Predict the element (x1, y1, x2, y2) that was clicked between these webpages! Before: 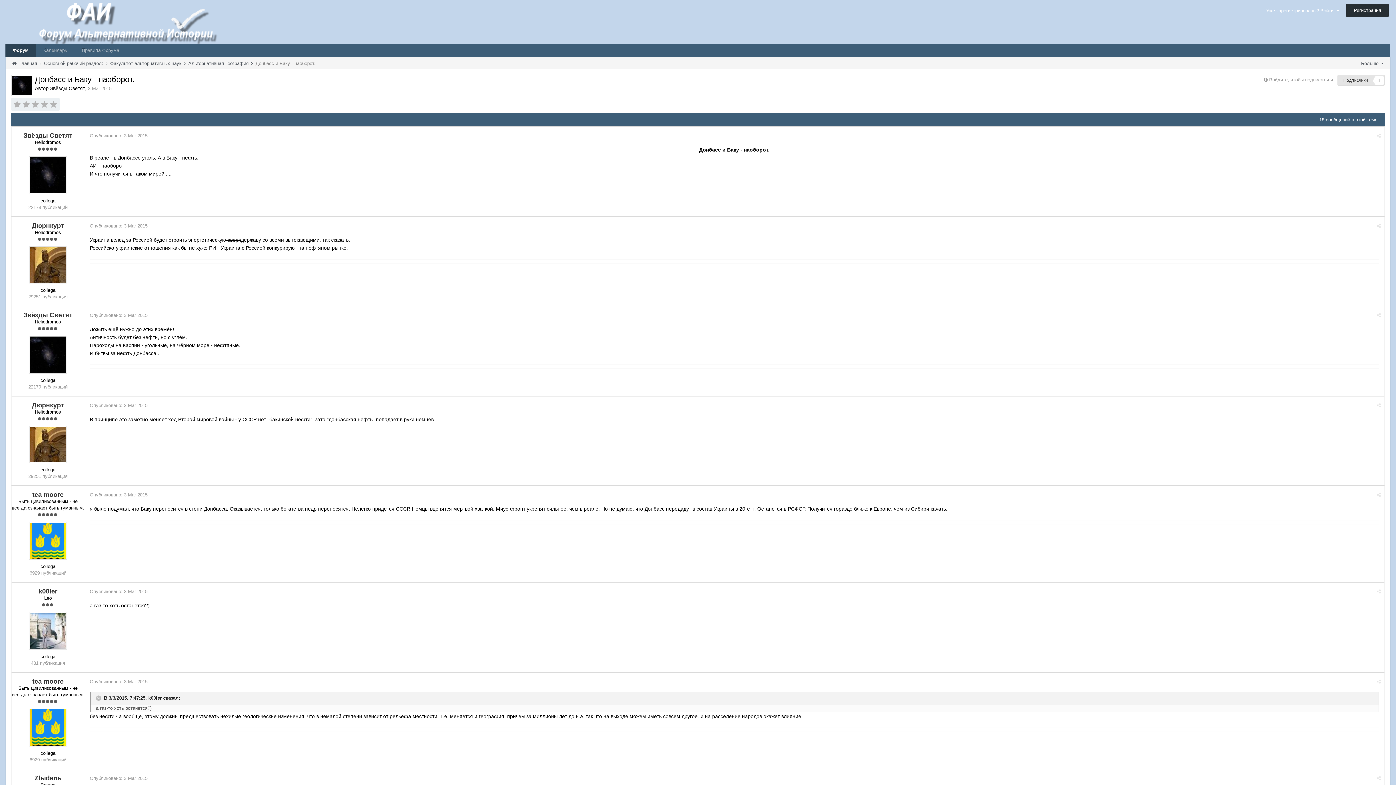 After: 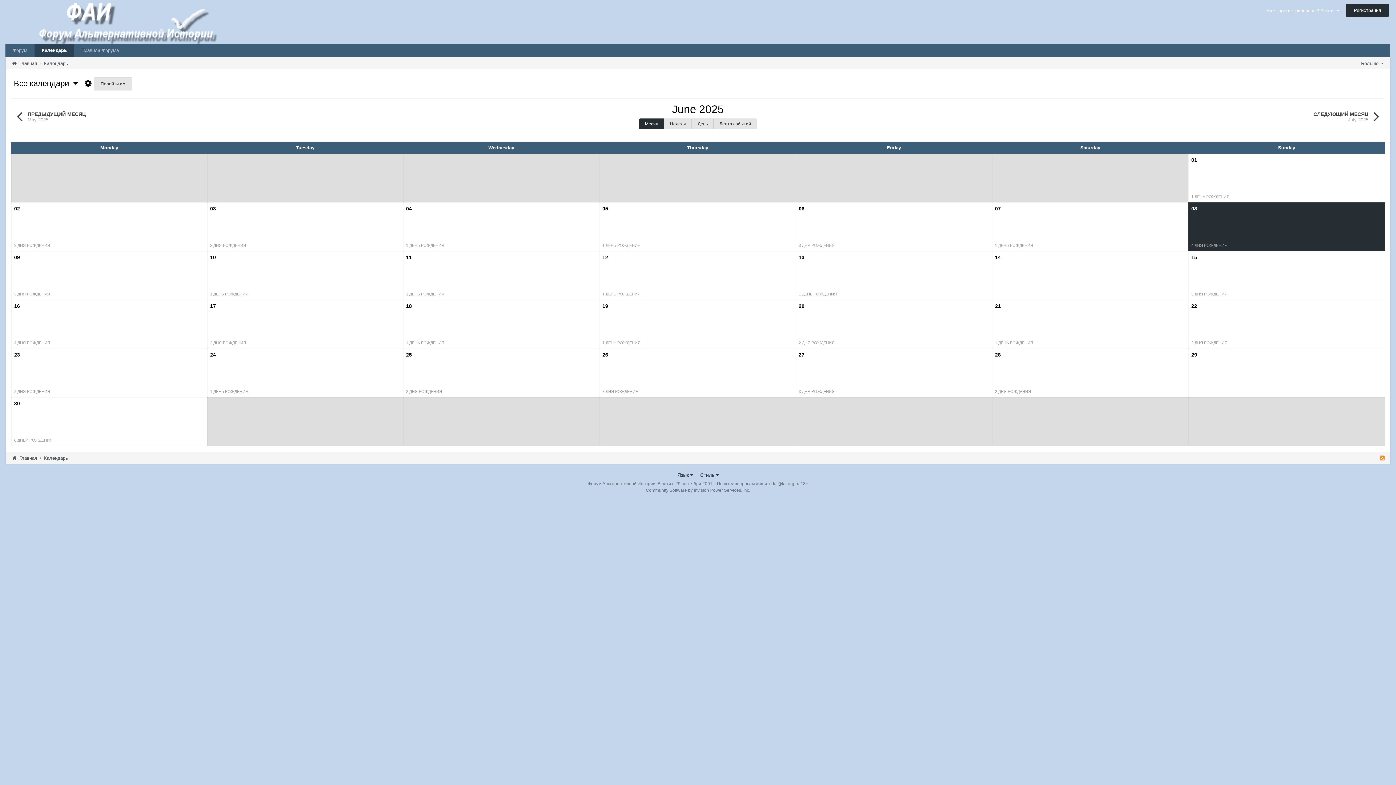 Action: bbox: (36, 44, 74, 57) label: Календарь